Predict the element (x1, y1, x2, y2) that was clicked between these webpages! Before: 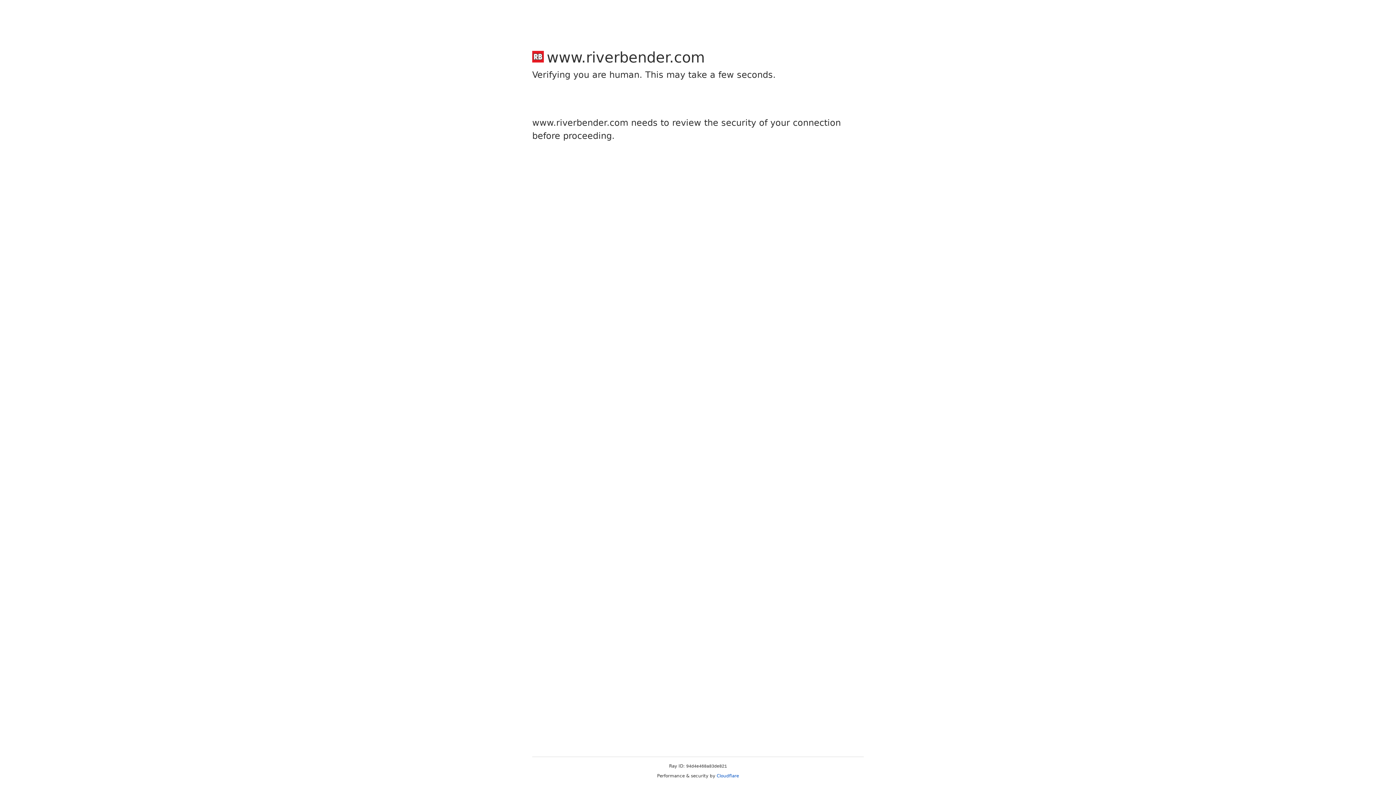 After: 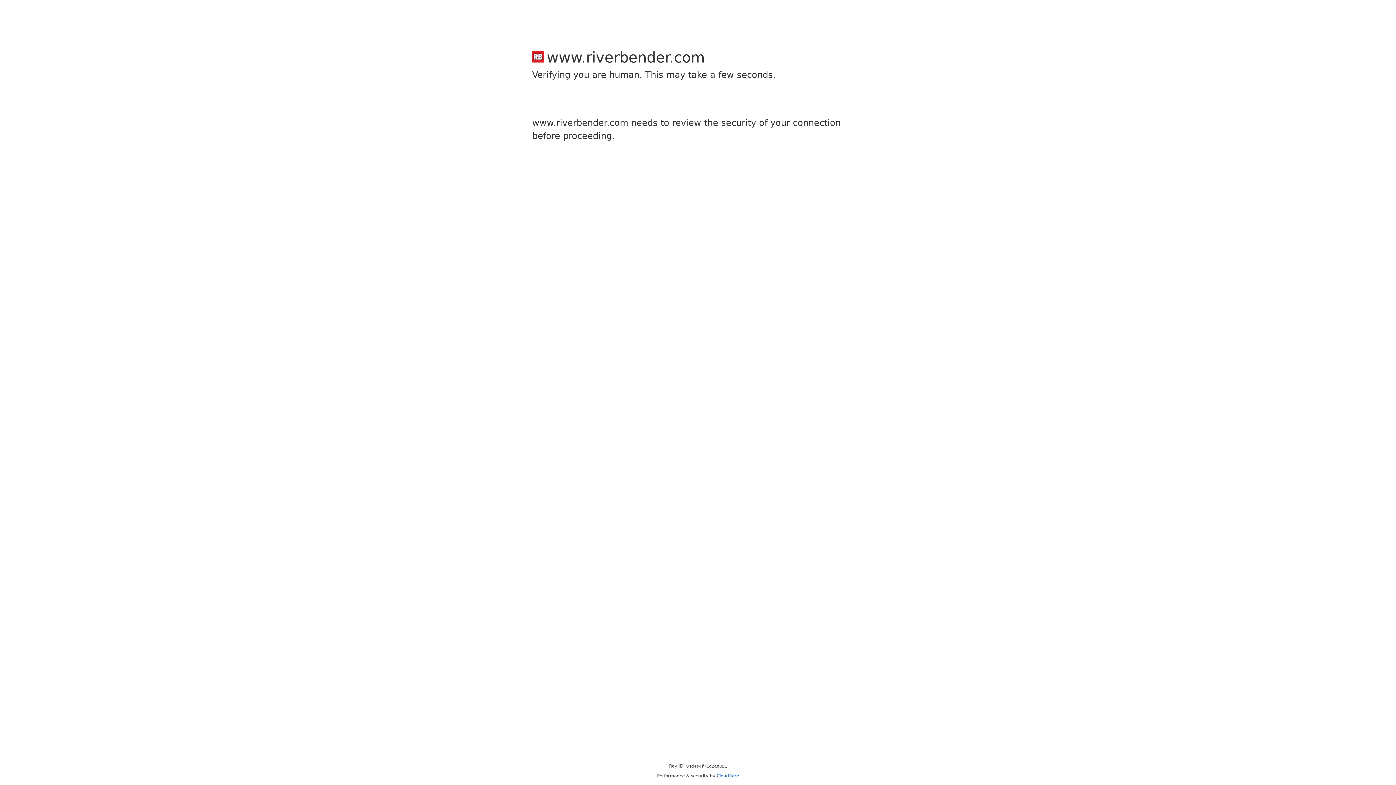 Action: label: Cloudflare bbox: (716, 773, 739, 778)